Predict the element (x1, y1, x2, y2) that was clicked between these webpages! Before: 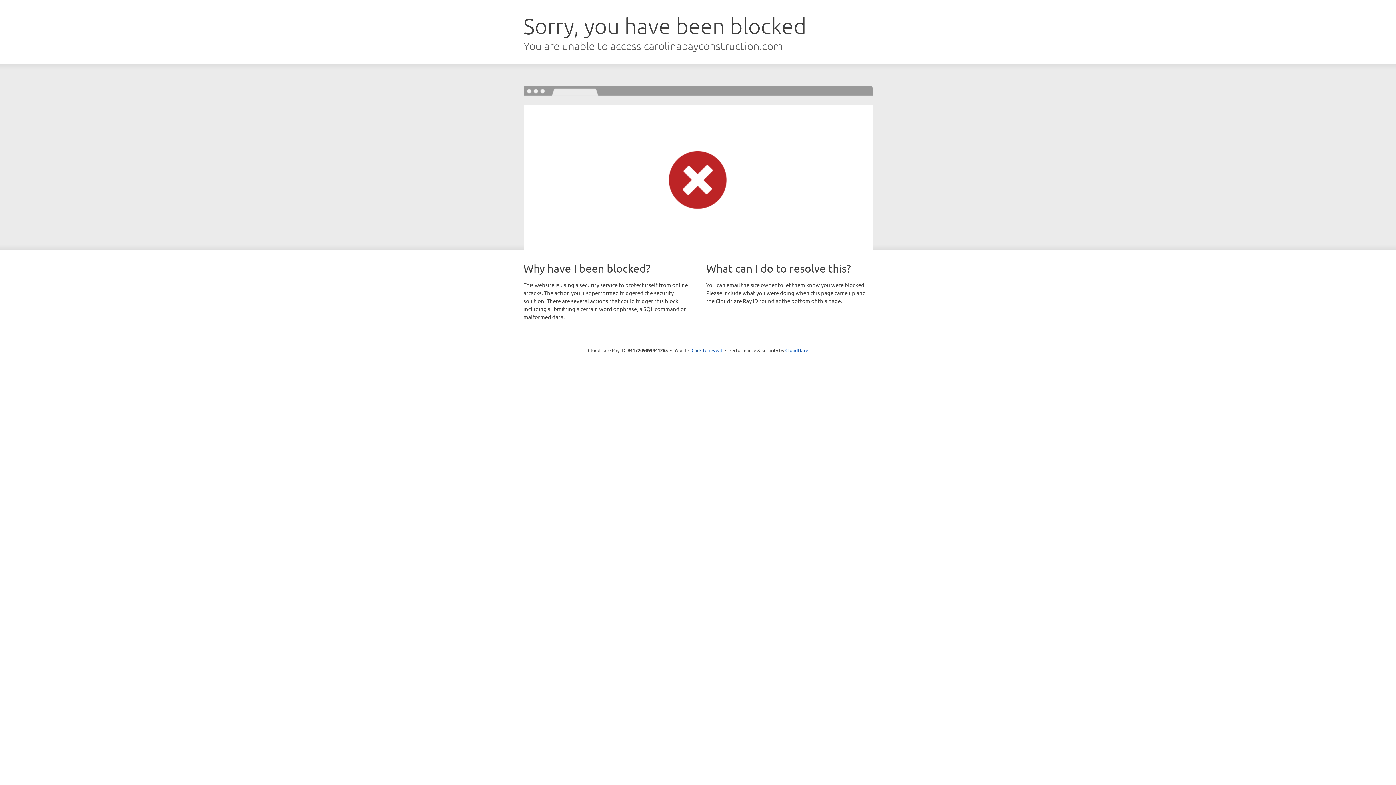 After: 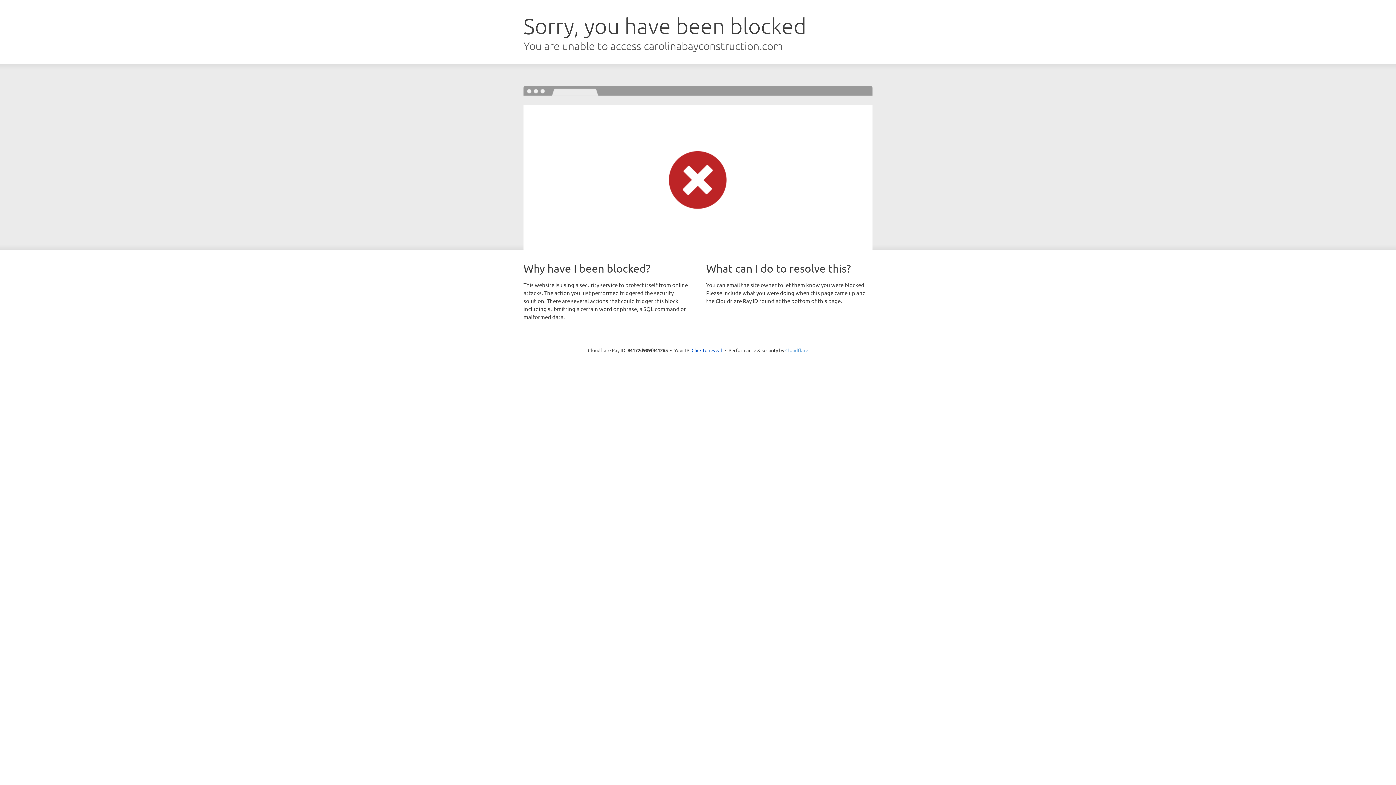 Action: bbox: (785, 347, 808, 353) label: Cloudflare